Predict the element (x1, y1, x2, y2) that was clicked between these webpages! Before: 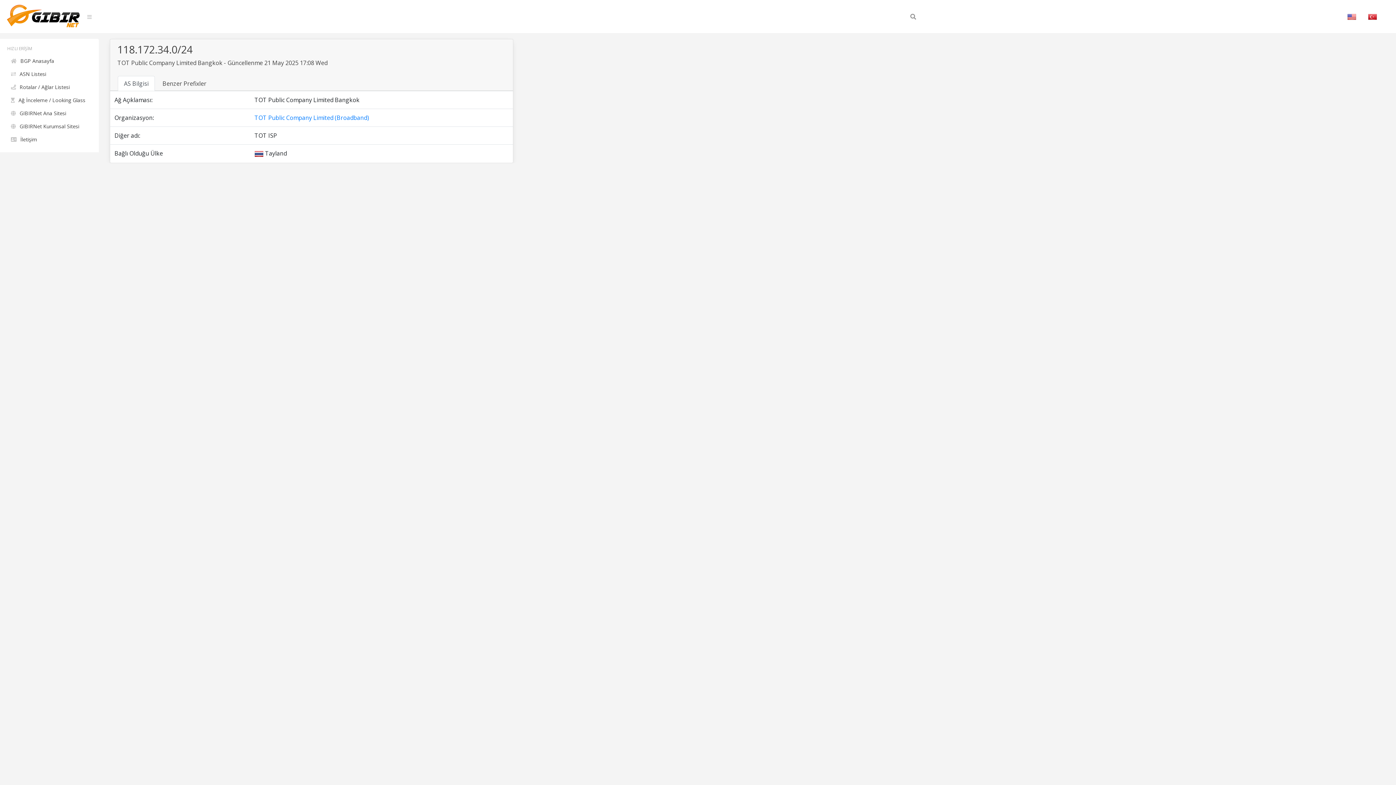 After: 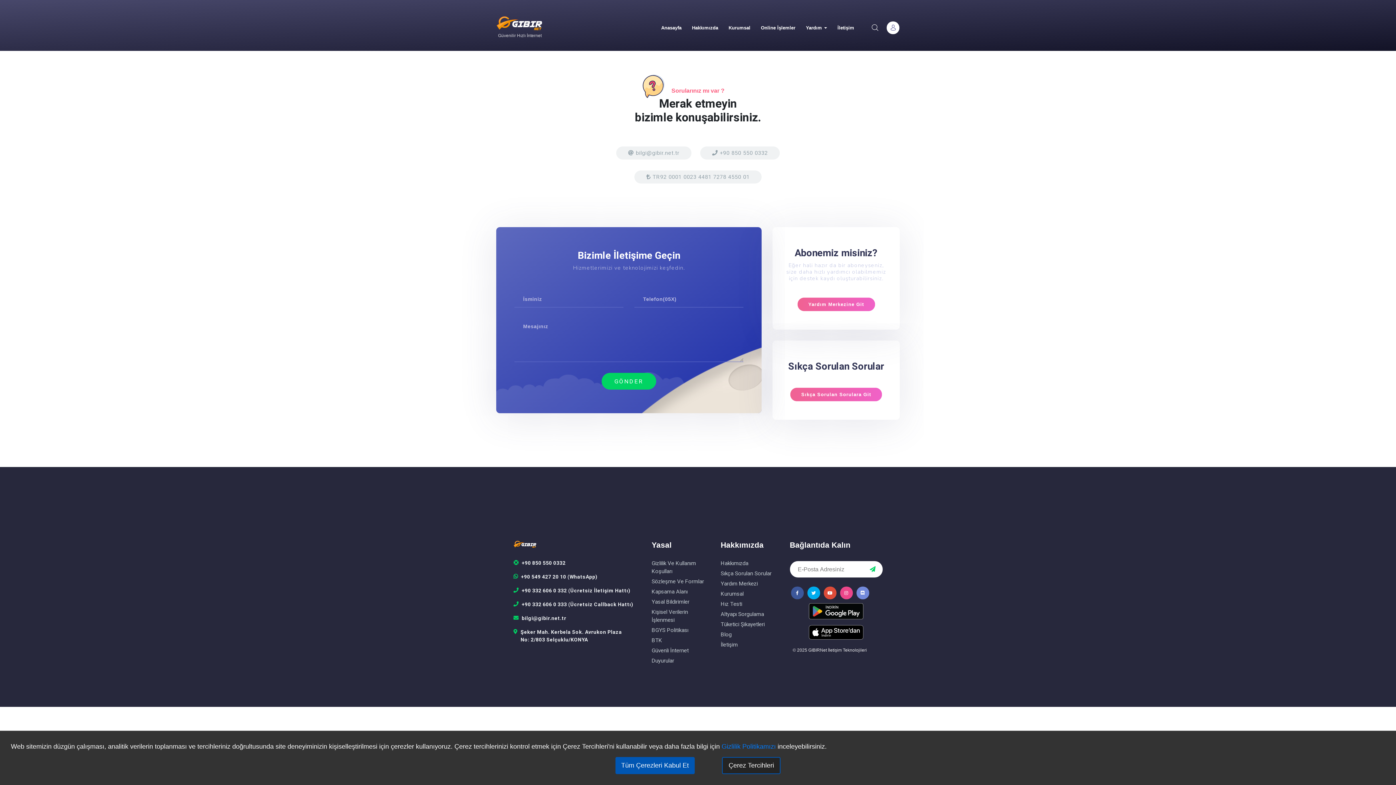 Action: bbox: (7, 133, 91, 145) label: İletişim